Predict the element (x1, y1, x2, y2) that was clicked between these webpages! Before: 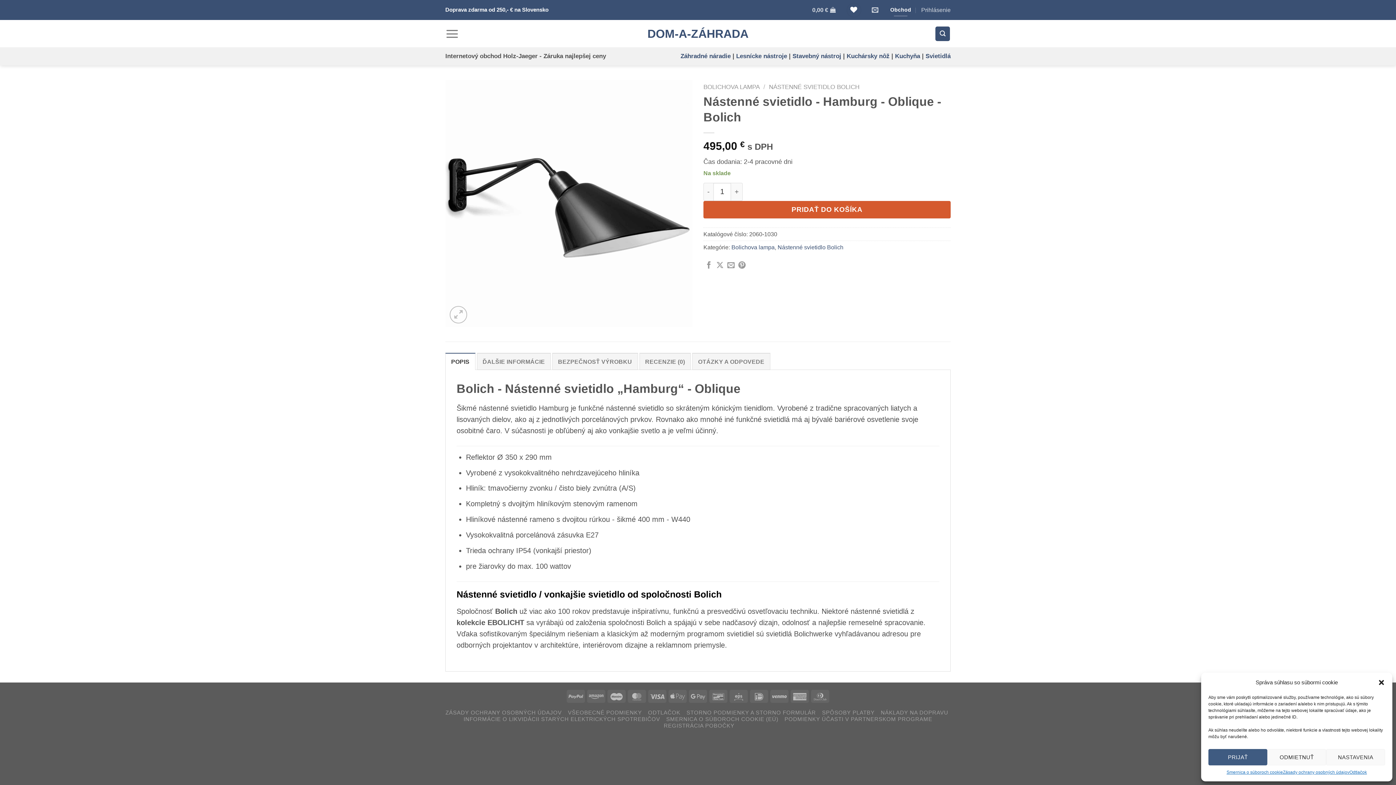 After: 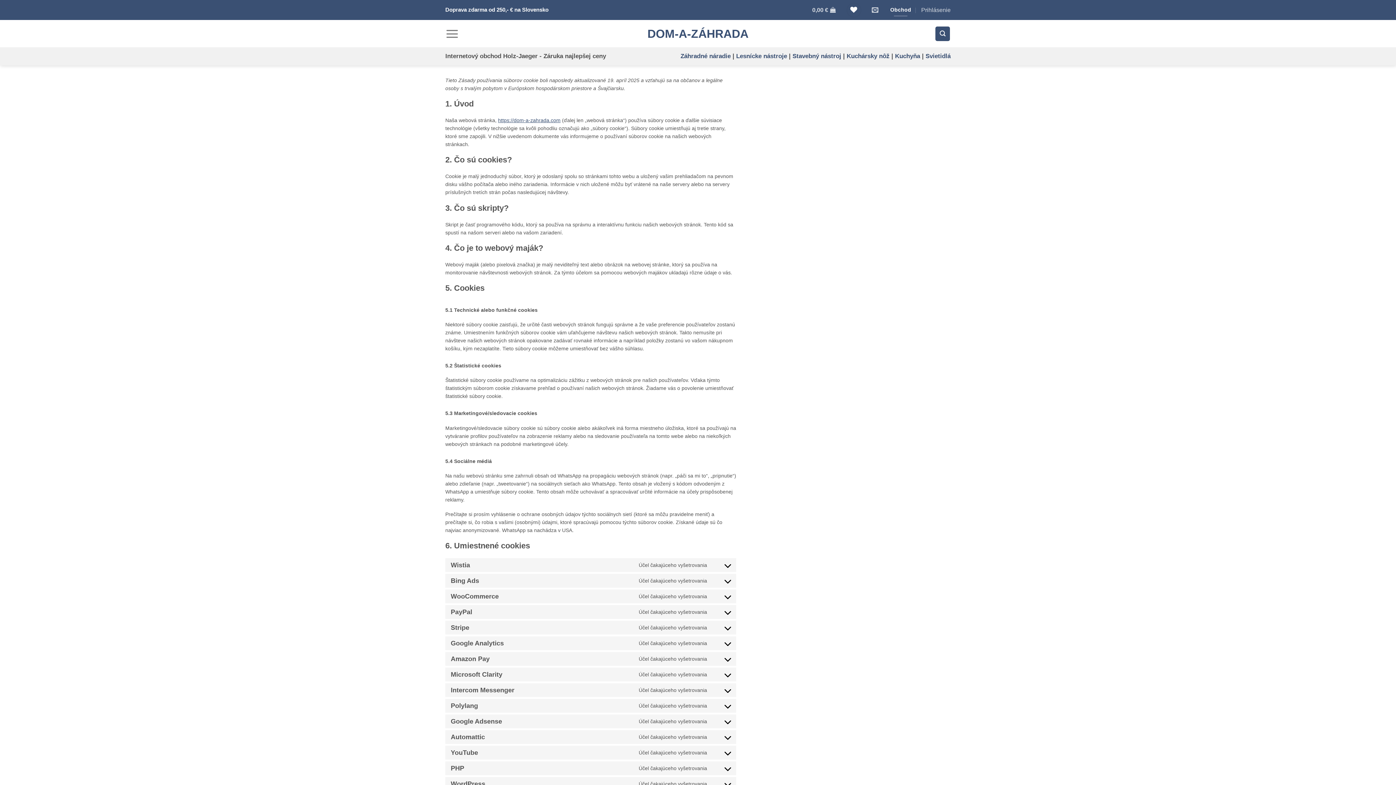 Action: label: SMERNICA O SÚBOROCH COOKIE (EÚ) bbox: (666, 716, 778, 722)